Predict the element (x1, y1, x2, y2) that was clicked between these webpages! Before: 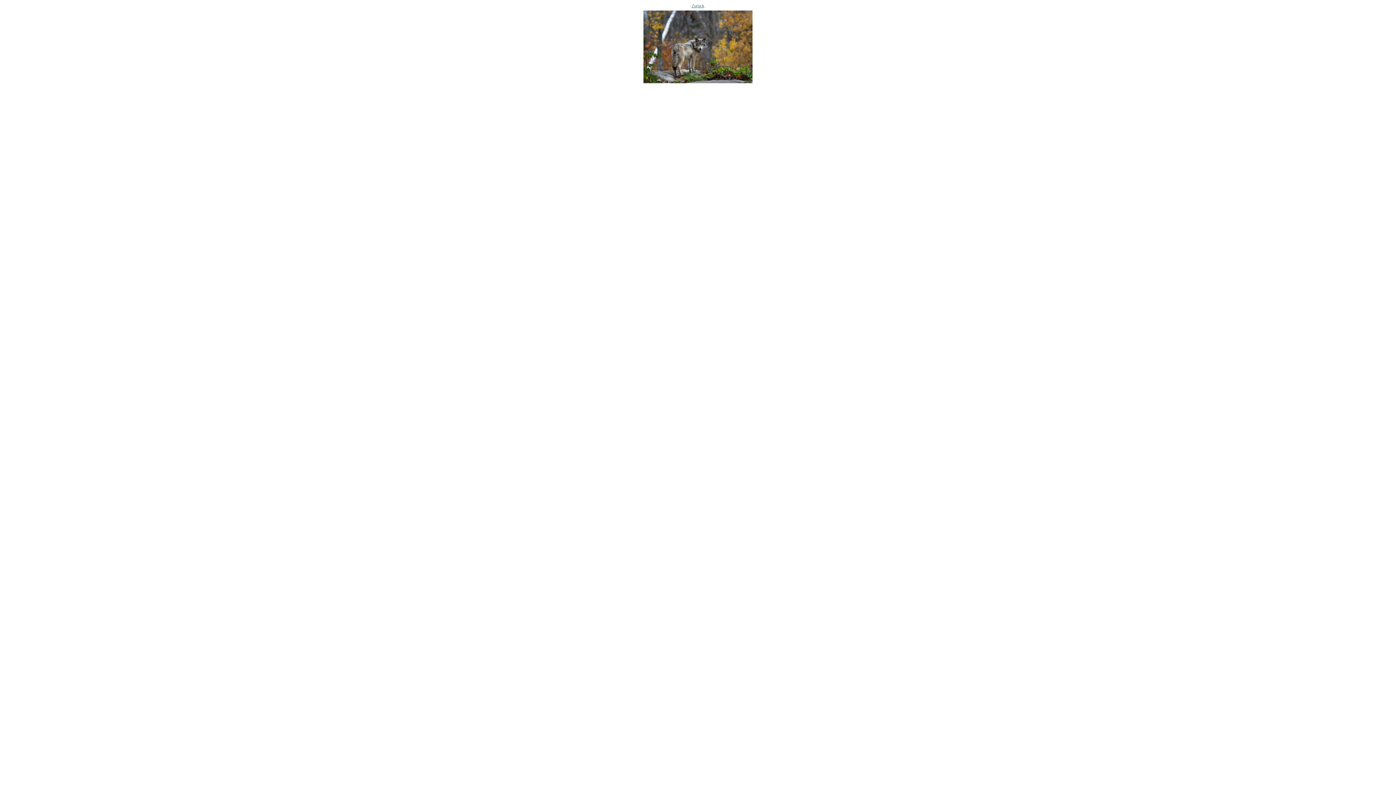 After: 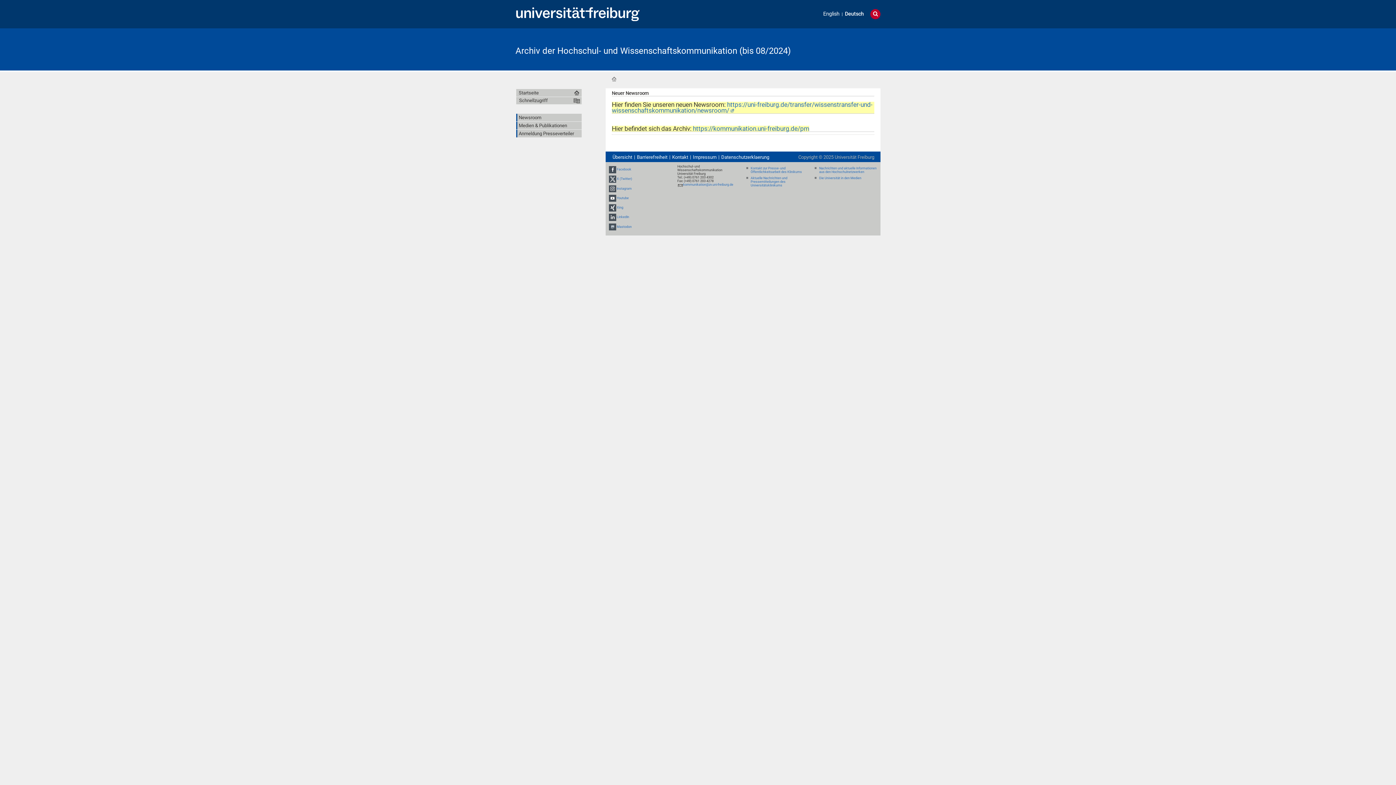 Action: label: Zurück
 bbox: (4, 2, 1391, 86)